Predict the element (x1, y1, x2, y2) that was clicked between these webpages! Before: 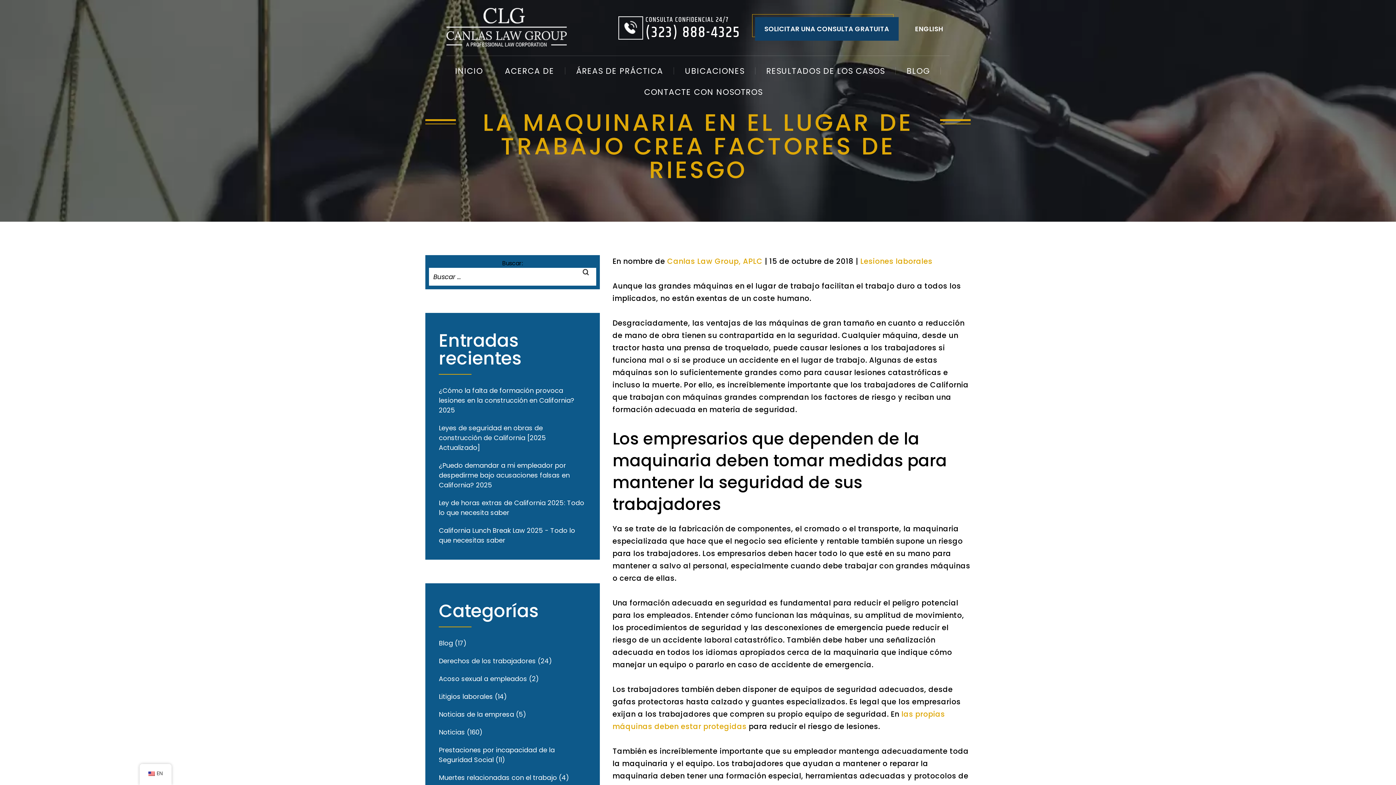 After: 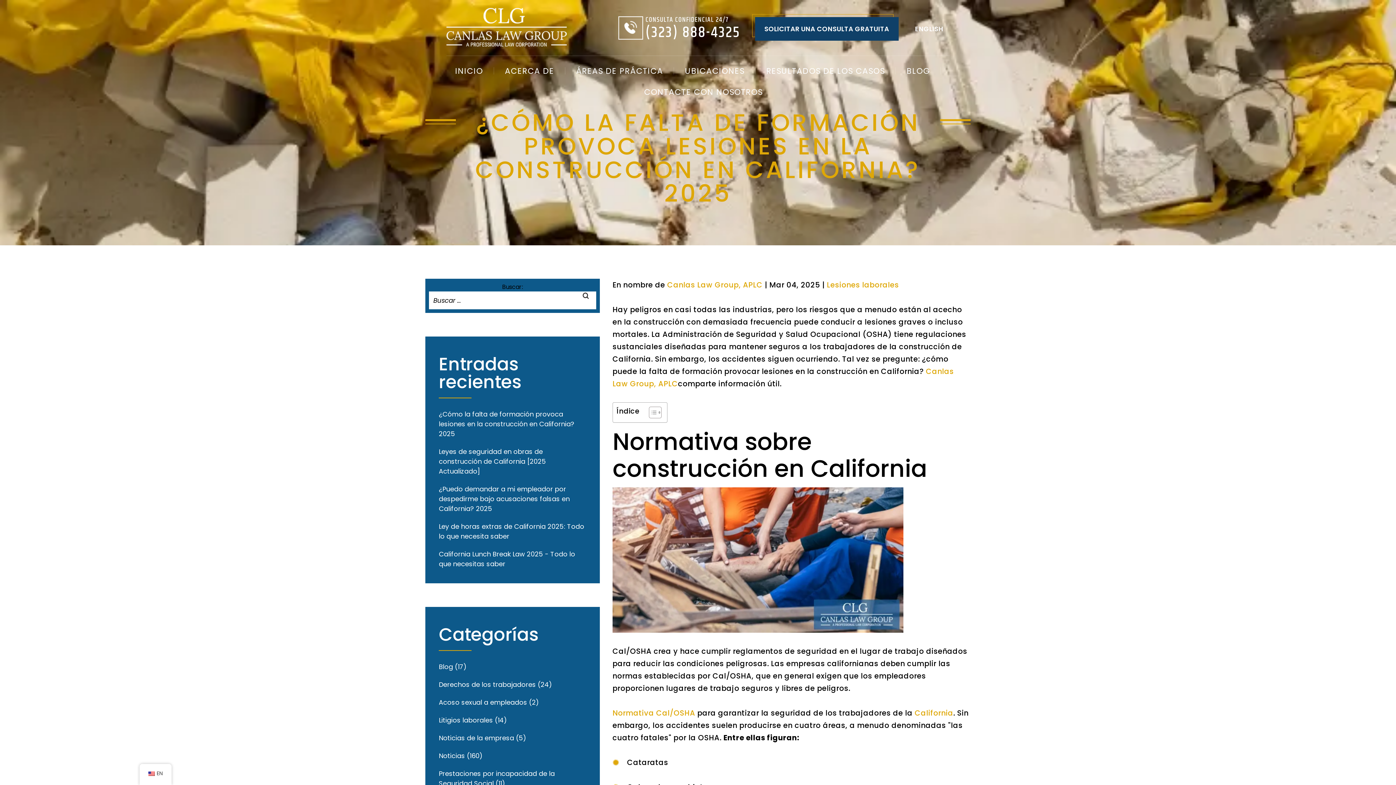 Action: label: ¿Cómo la falta de formación provoca lesiones en la construcción en California? 2025 bbox: (438, 386, 574, 414)